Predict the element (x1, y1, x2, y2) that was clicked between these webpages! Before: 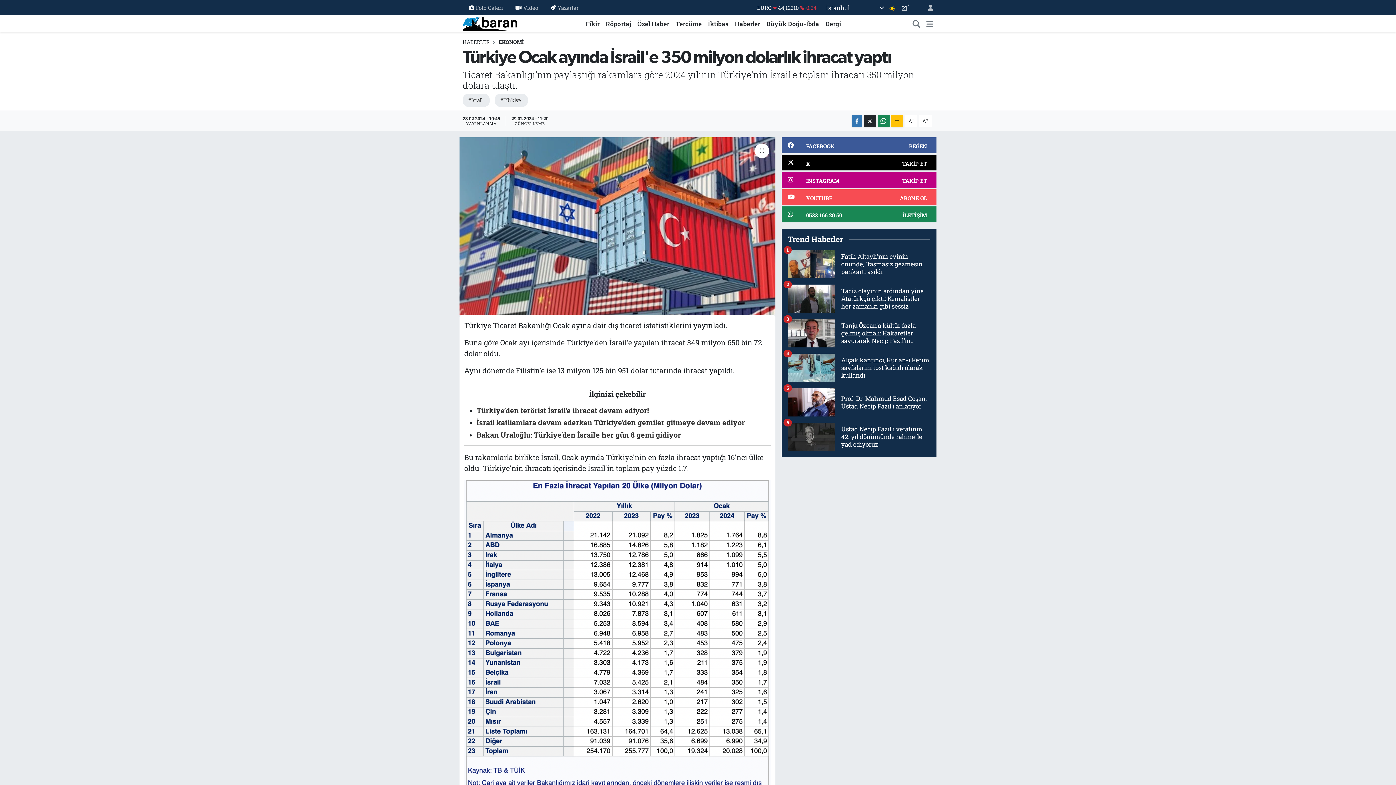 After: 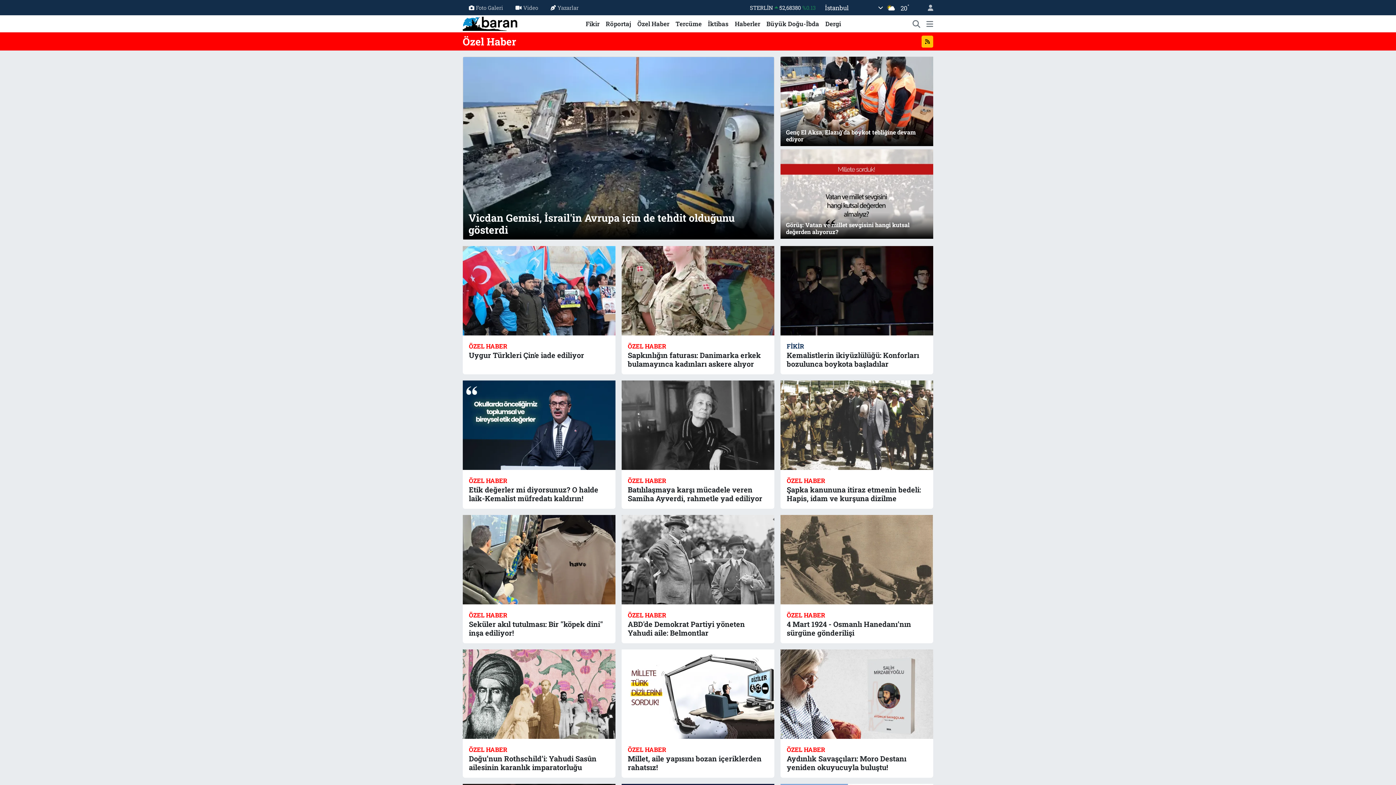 Action: label: Özel Haber bbox: (634, 19, 672, 28)